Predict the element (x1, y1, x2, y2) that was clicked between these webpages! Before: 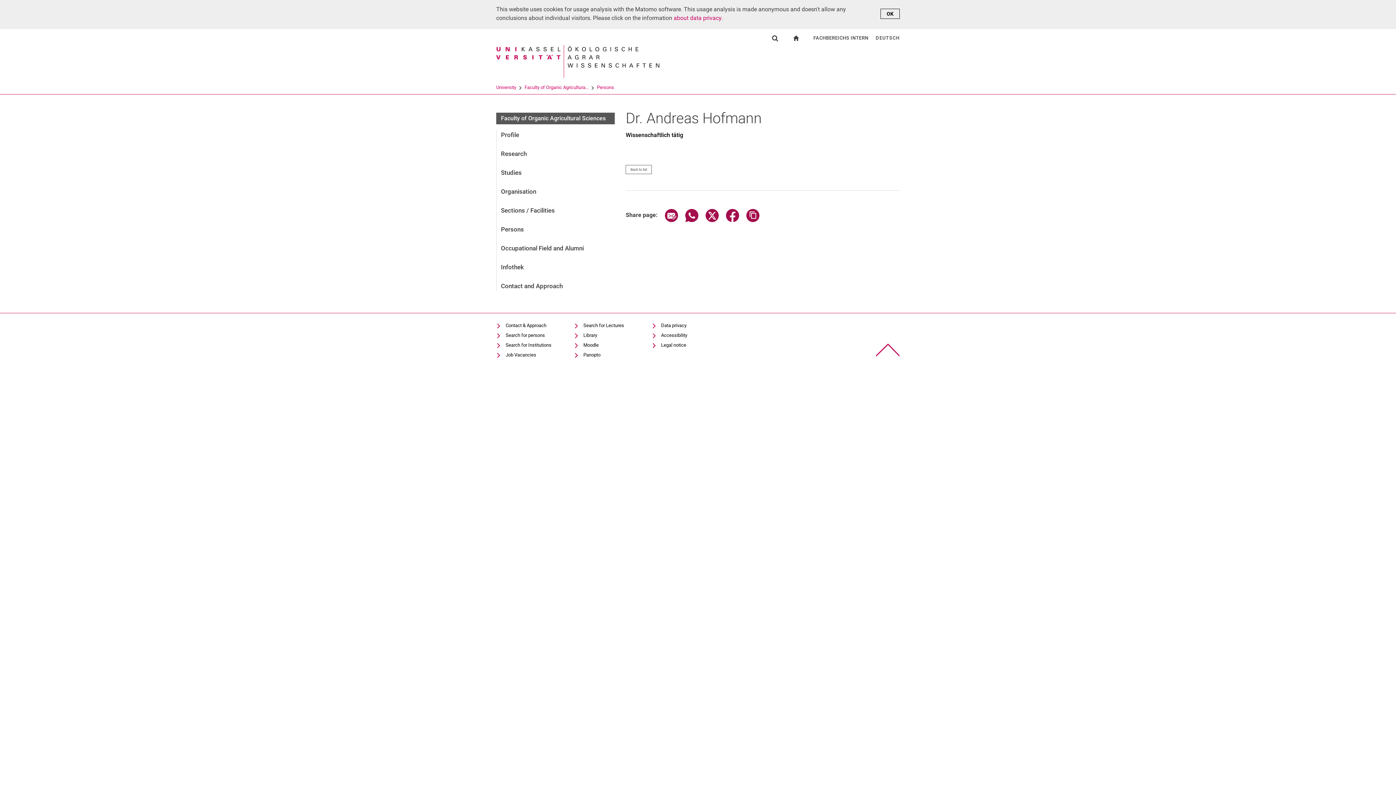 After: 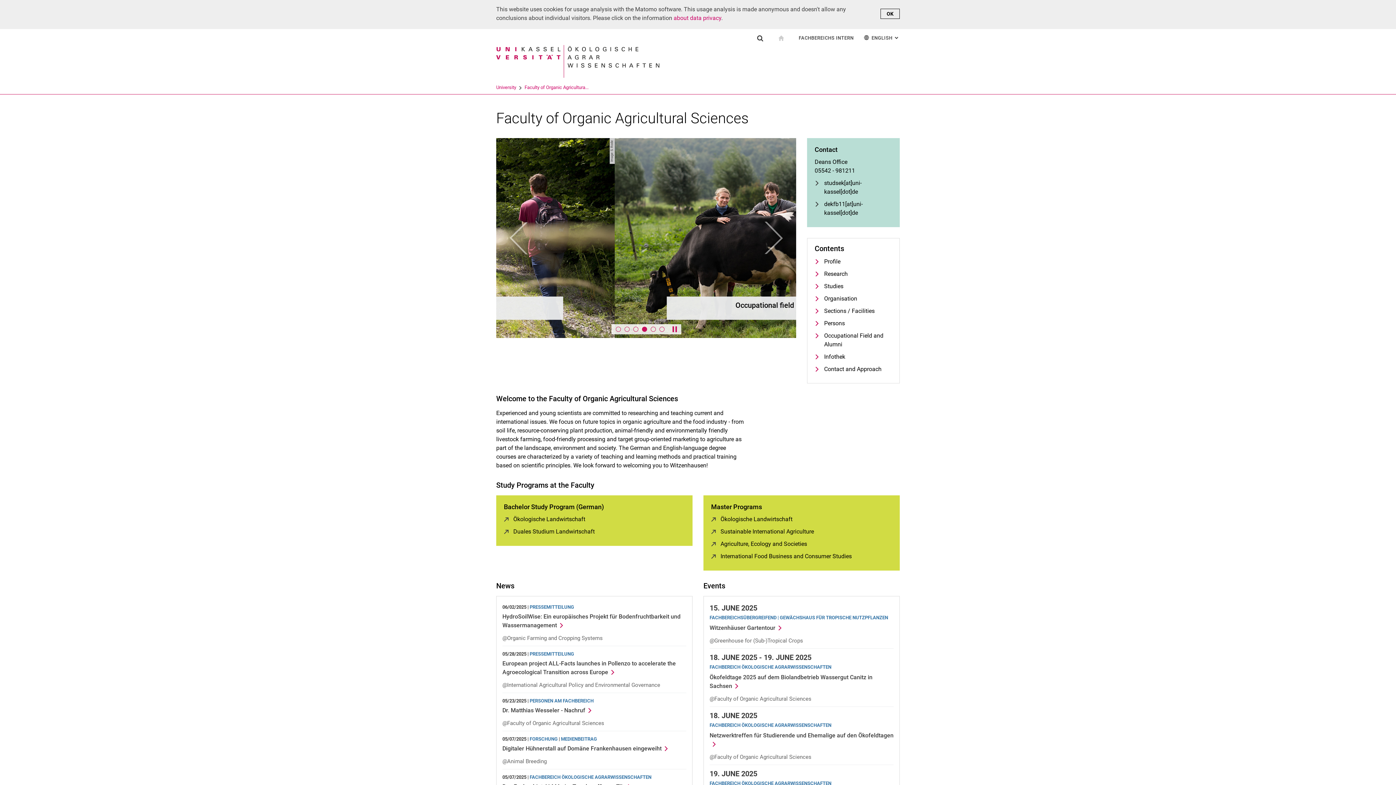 Action: label: Faculty of Organic Agricultural Sciences bbox: (501, 114, 605, 121)